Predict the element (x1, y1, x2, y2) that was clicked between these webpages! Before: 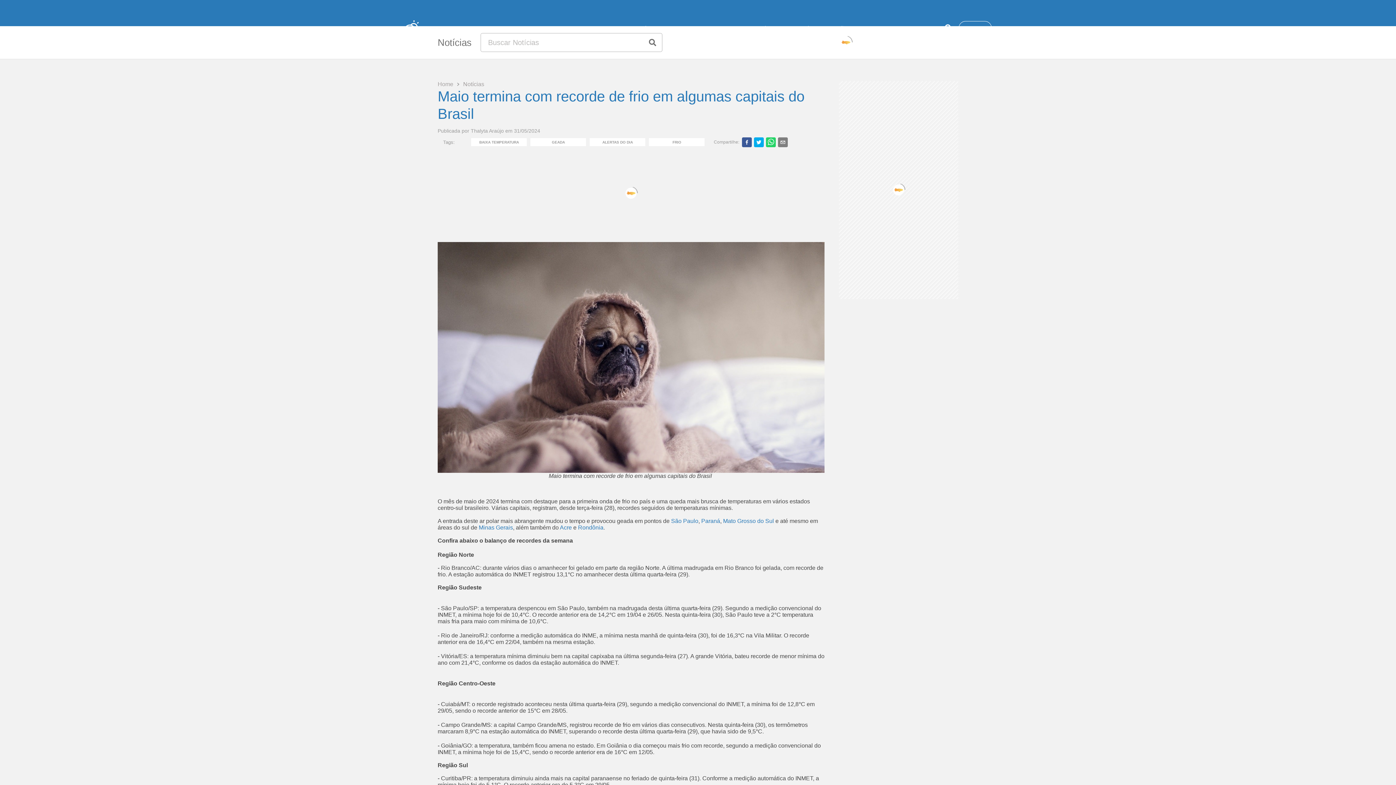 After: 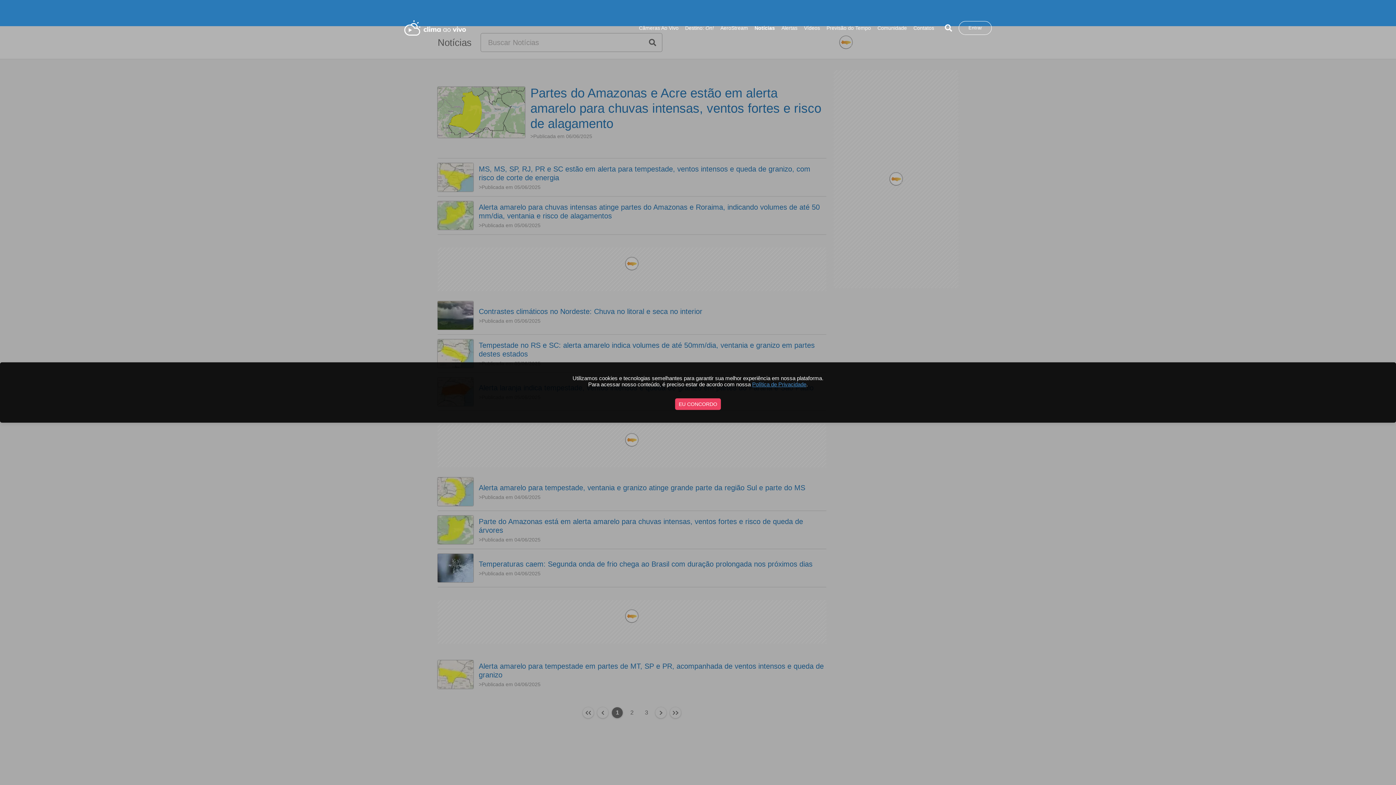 Action: label: Notícias bbox: (756, 25, 775, 30)